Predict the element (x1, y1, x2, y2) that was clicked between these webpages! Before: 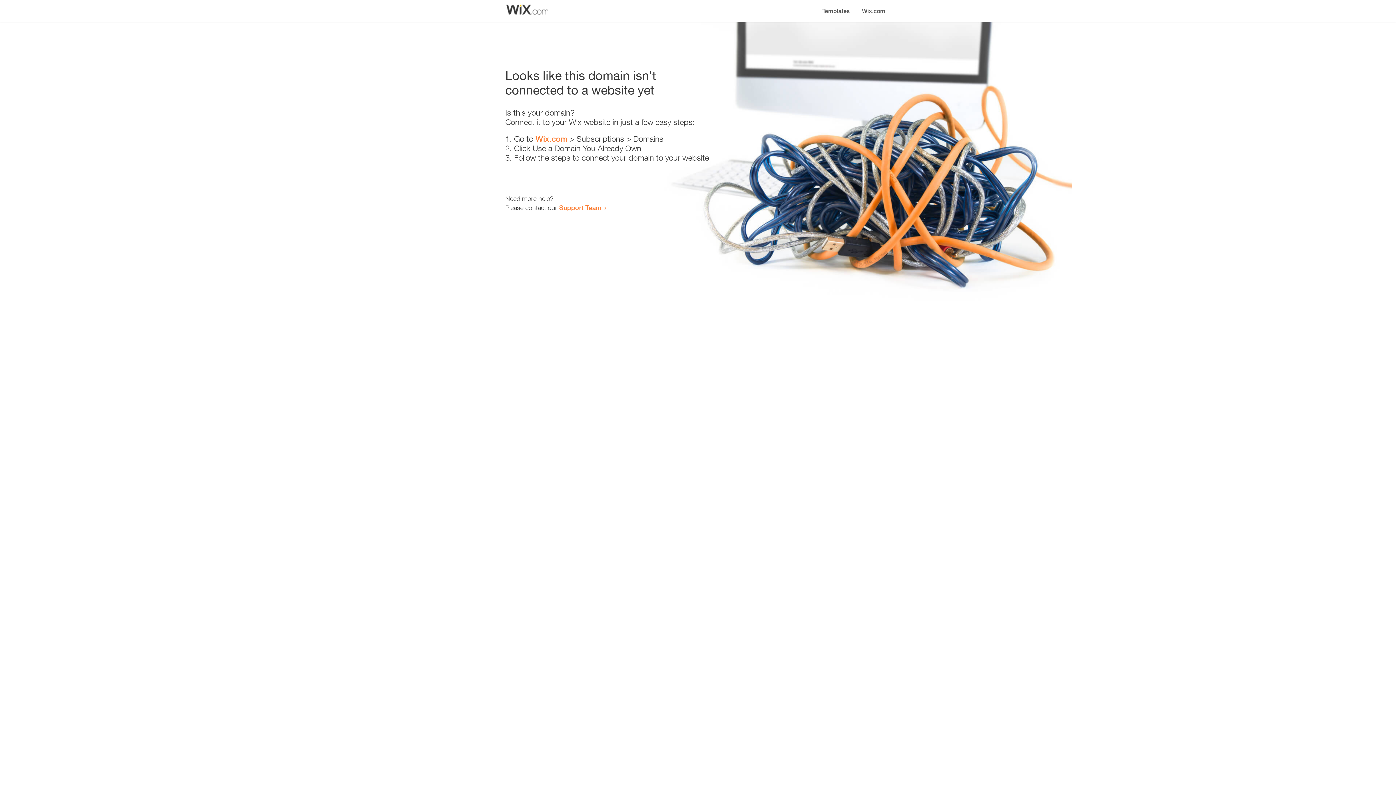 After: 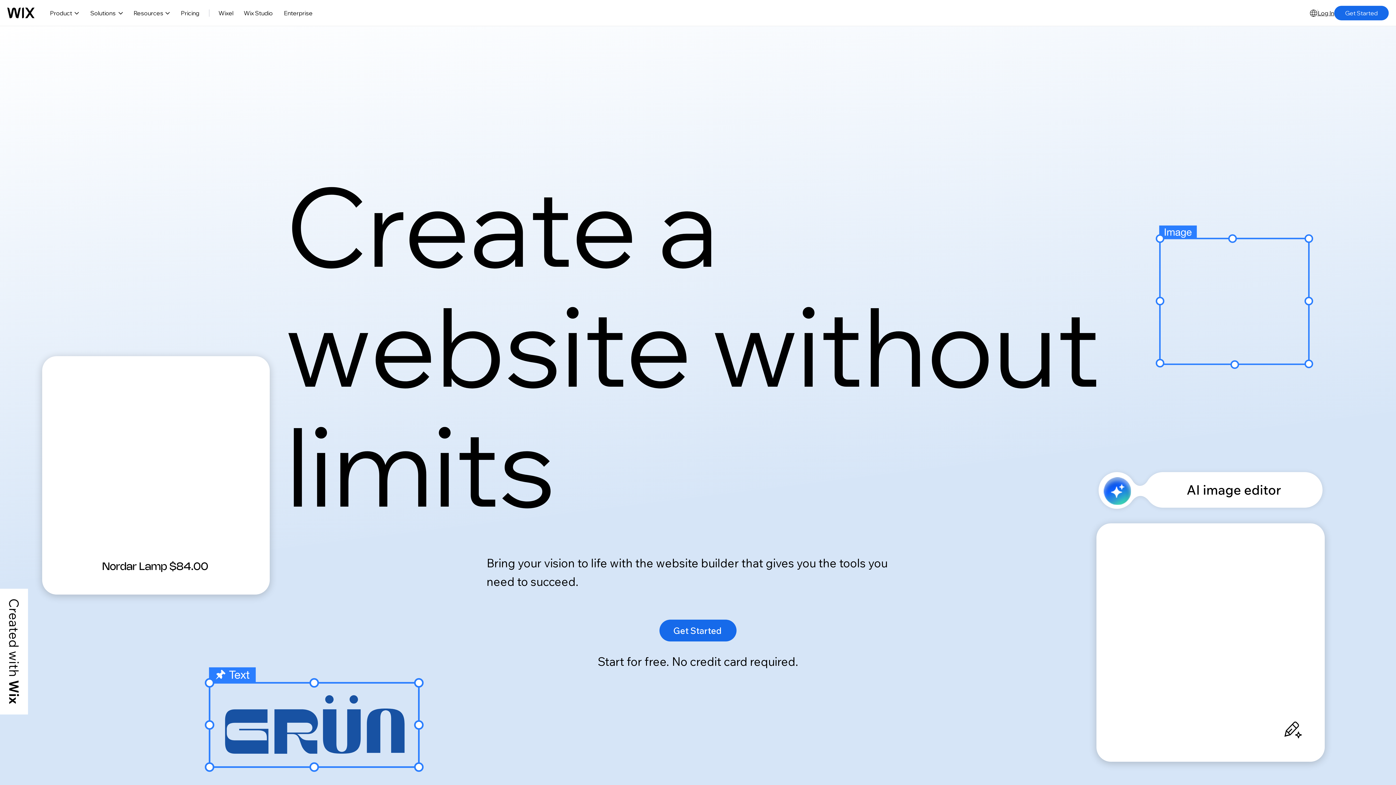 Action: label: Wix.com bbox: (535, 134, 567, 143)